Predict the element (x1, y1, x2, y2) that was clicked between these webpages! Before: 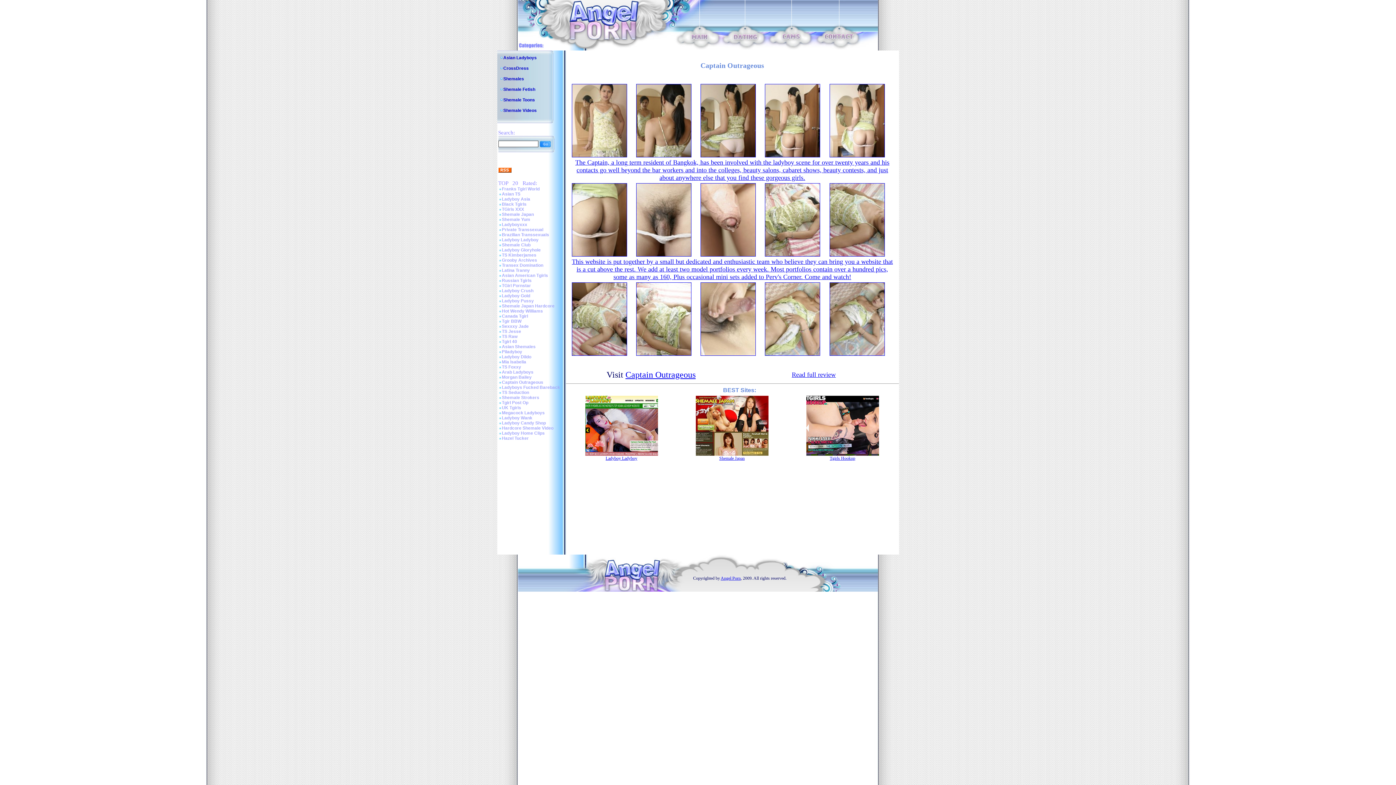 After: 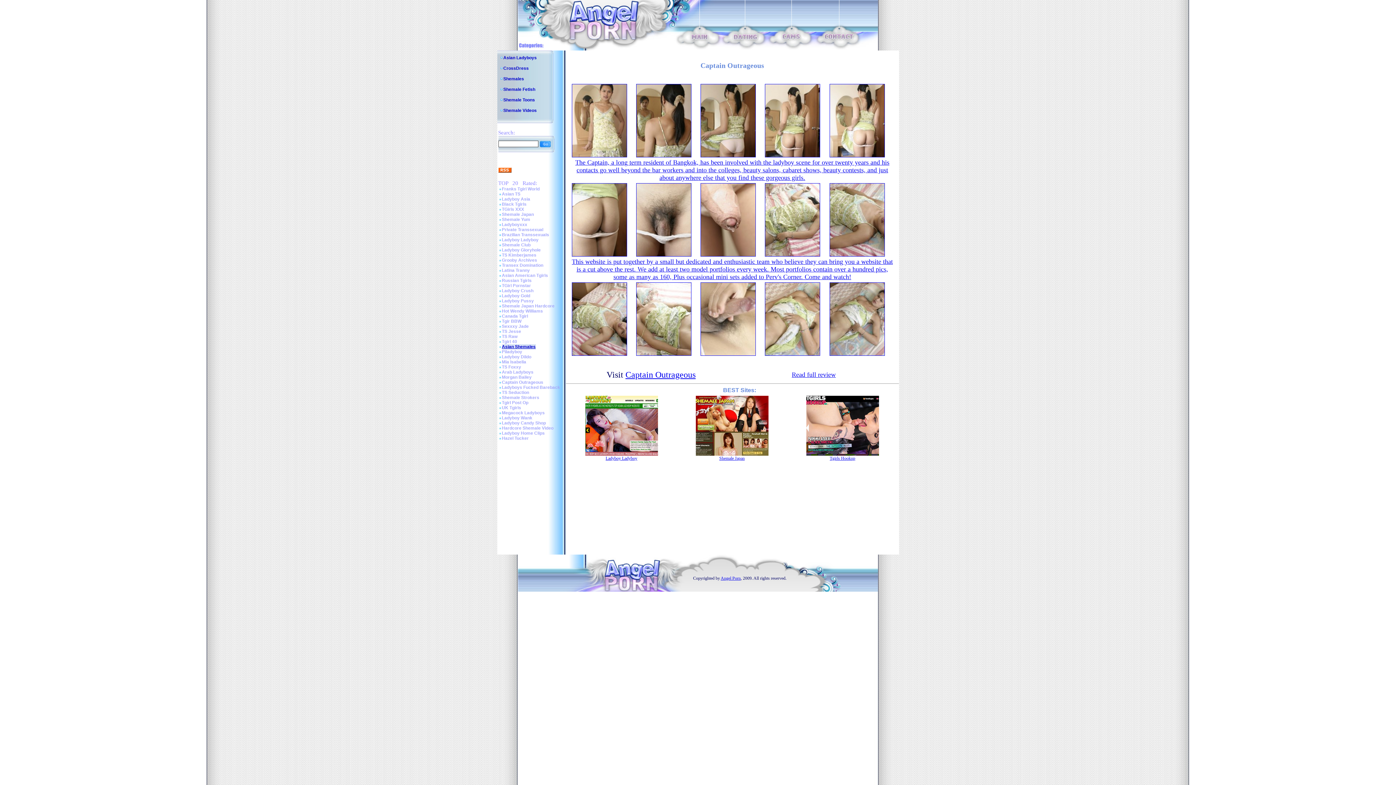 Action: label: Asian Shemales bbox: (502, 344, 535, 349)